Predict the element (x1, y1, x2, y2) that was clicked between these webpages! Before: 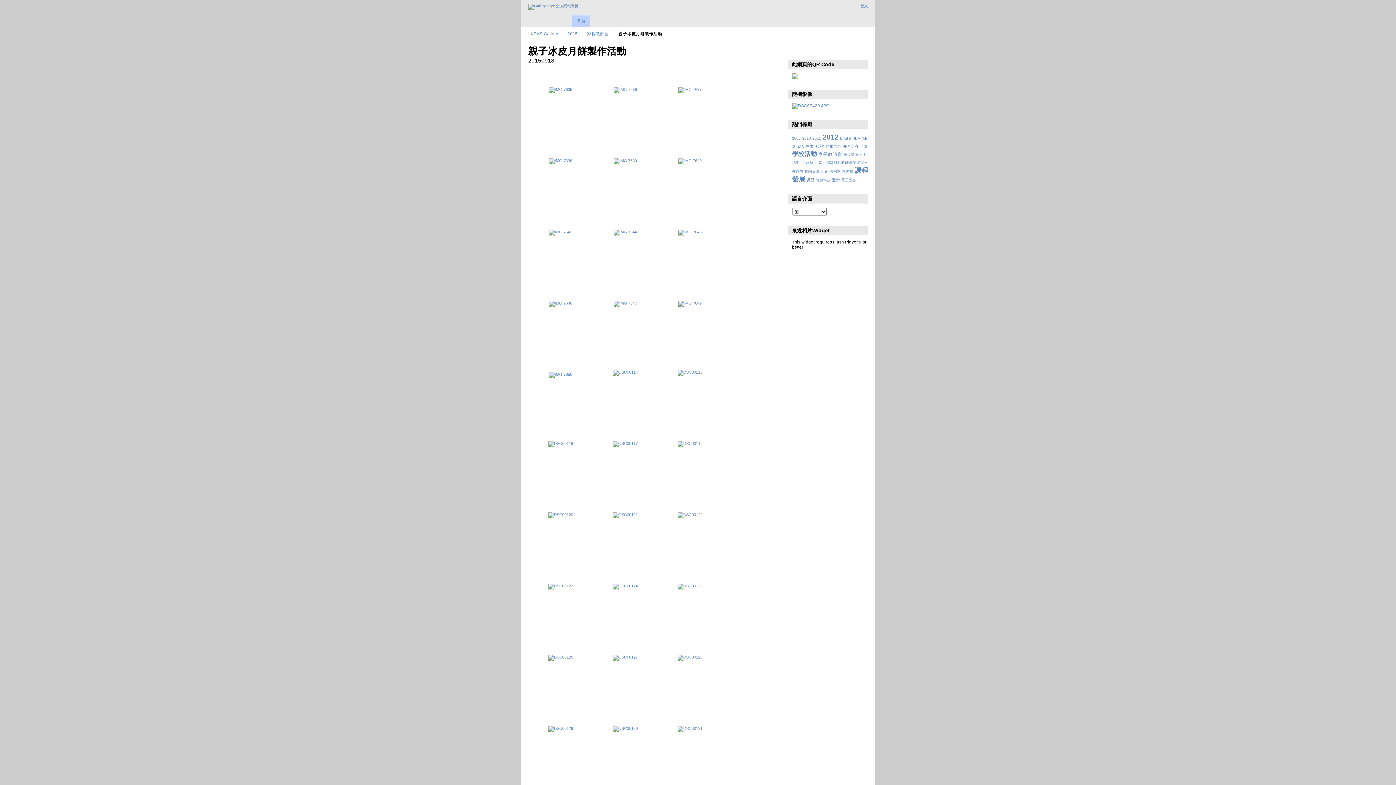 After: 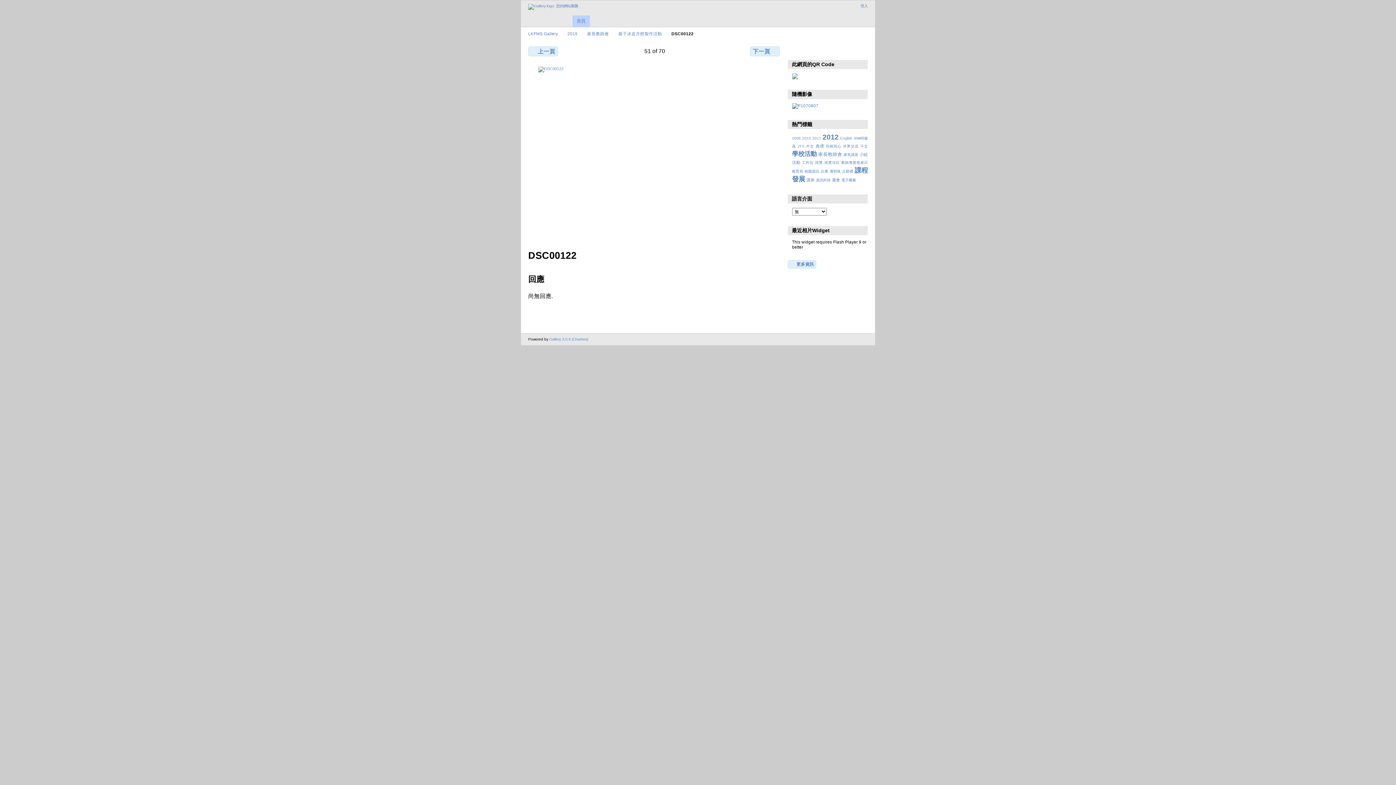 Action: bbox: (677, 512, 702, 517)